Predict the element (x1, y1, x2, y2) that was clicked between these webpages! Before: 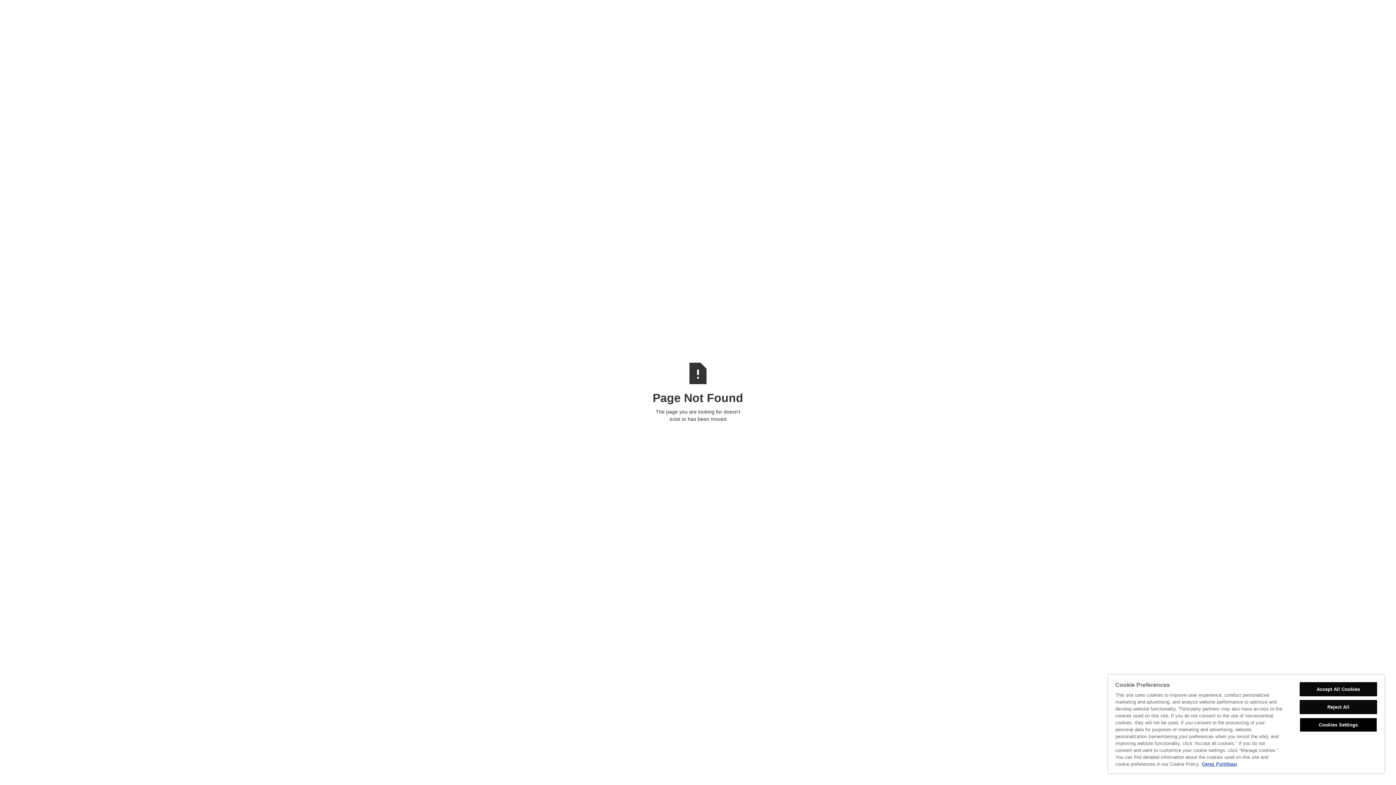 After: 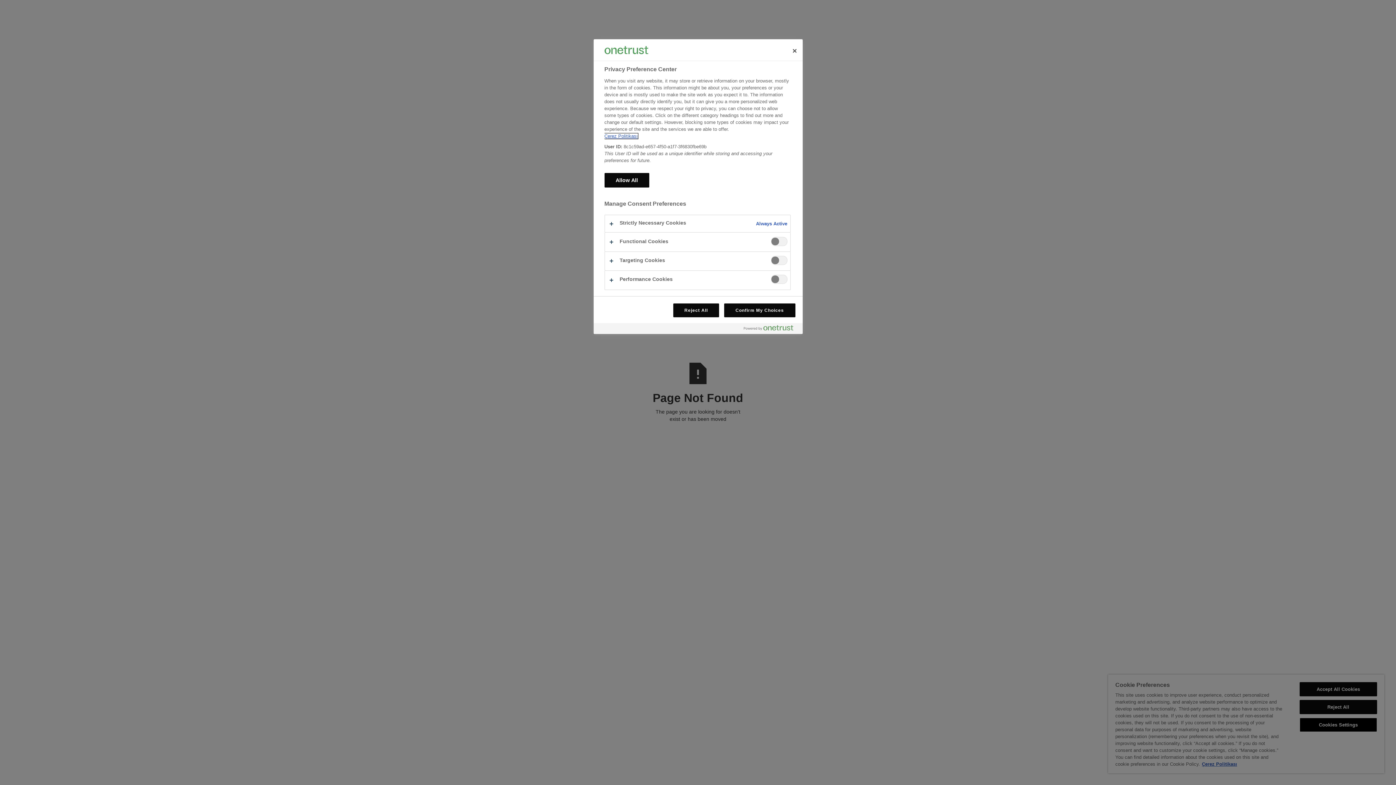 Action: label: Cookies Settings bbox: (1299, 718, 1377, 732)